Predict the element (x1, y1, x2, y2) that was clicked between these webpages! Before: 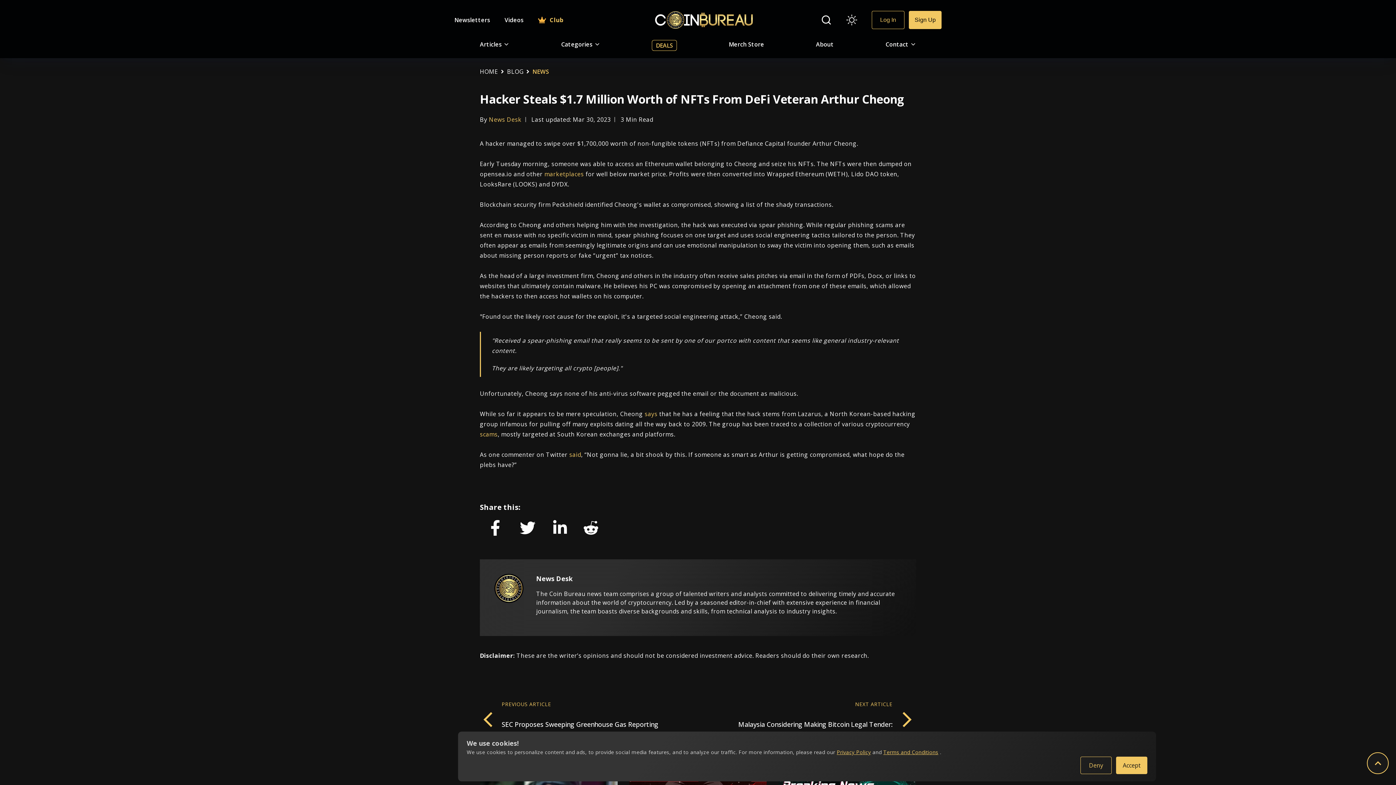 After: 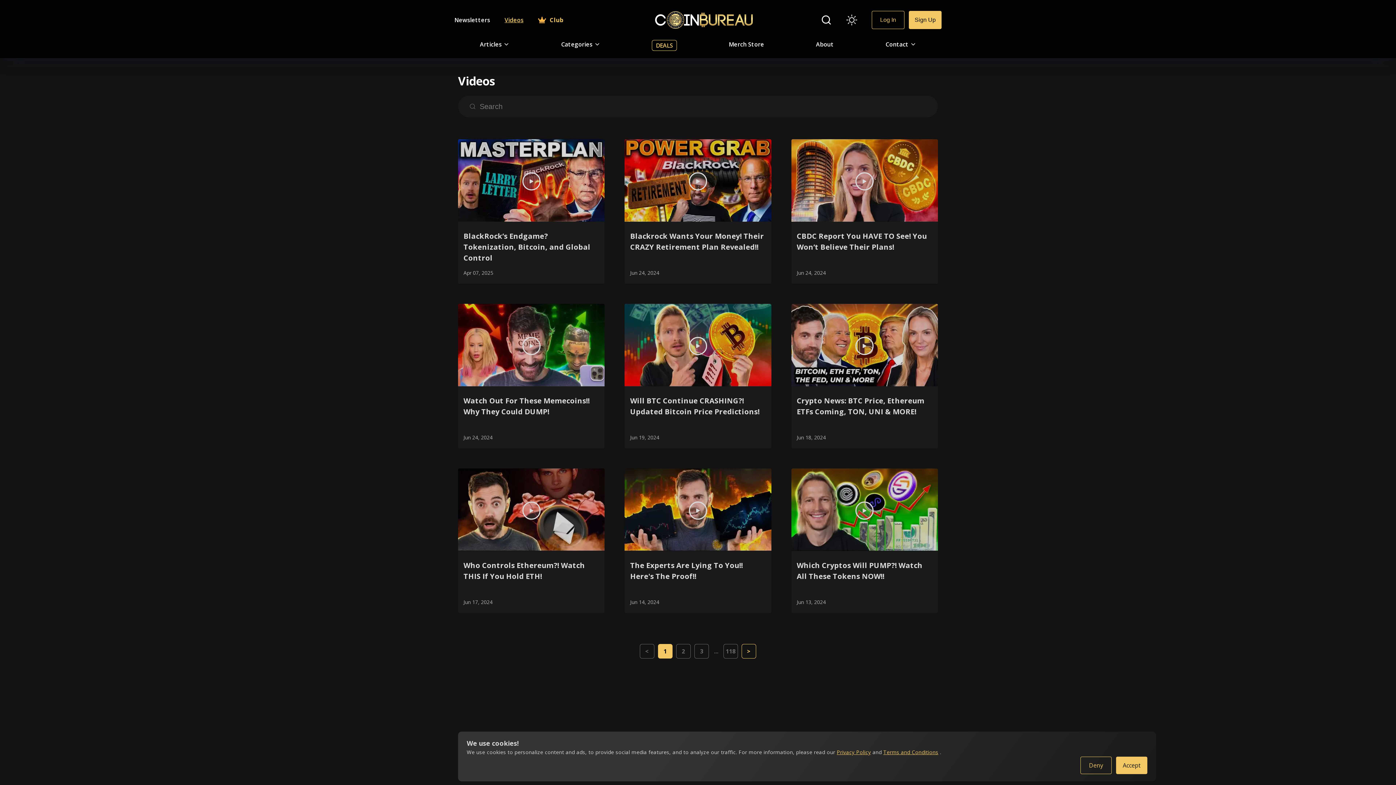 Action: bbox: (497, 8, 530, 31) label: Videos